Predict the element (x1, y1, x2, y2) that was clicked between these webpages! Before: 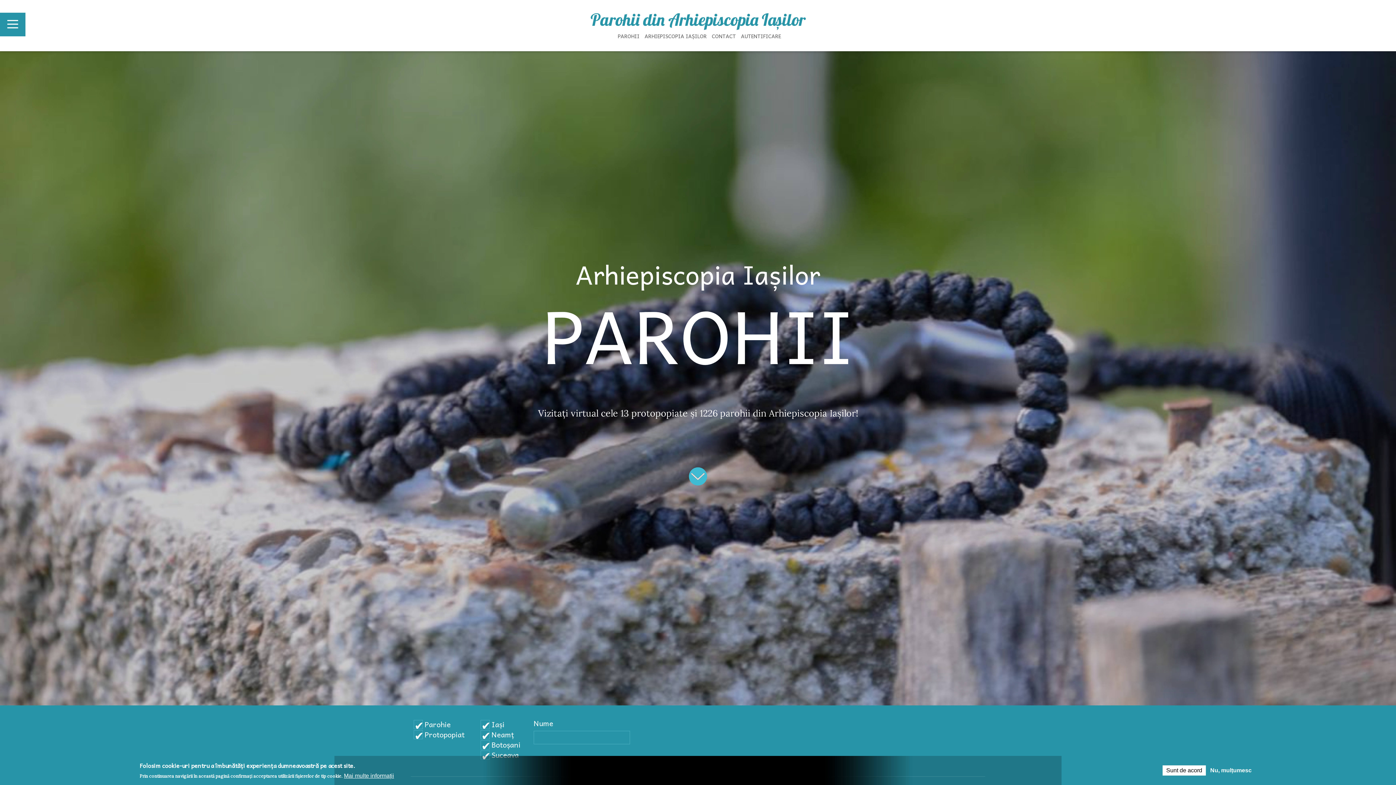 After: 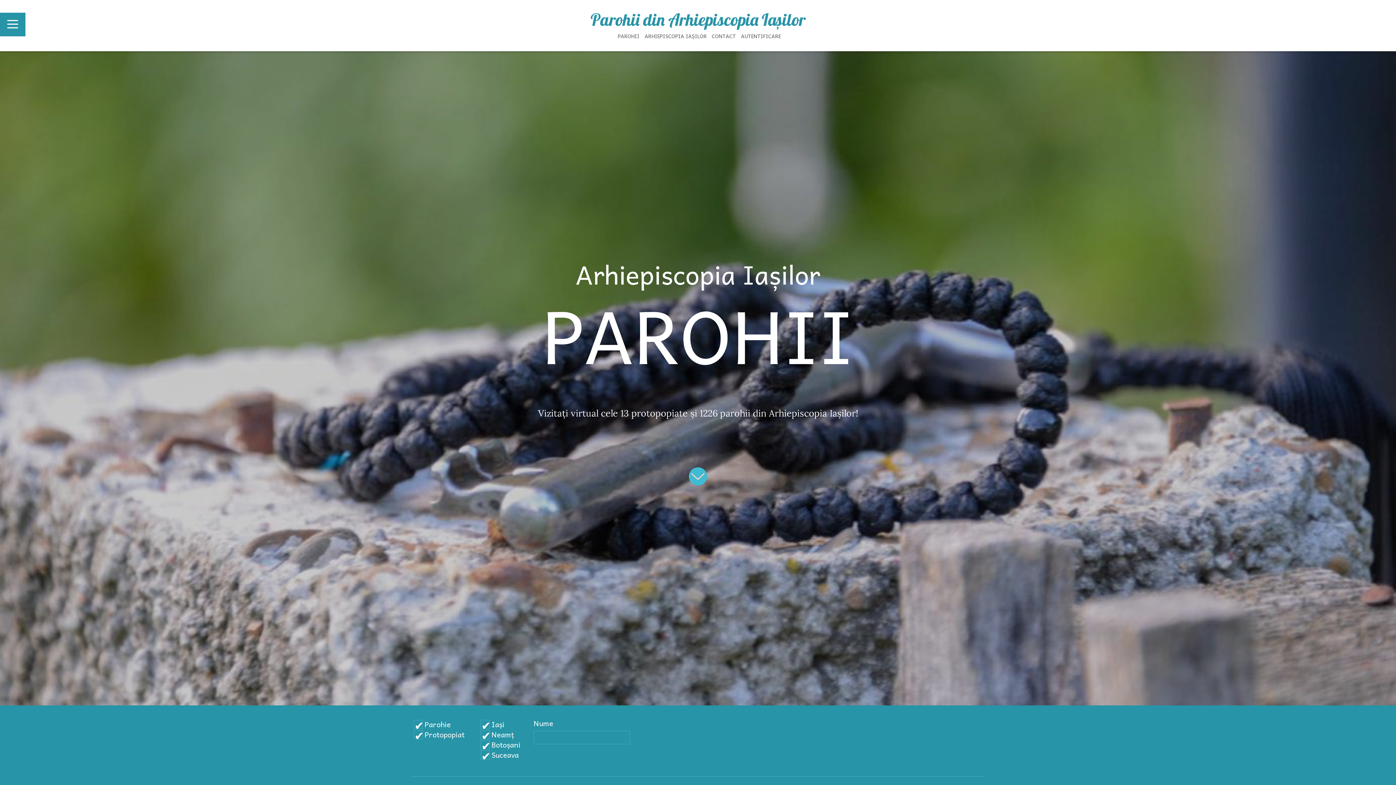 Action: bbox: (1162, 765, 1206, 776) label: Sunt de acord